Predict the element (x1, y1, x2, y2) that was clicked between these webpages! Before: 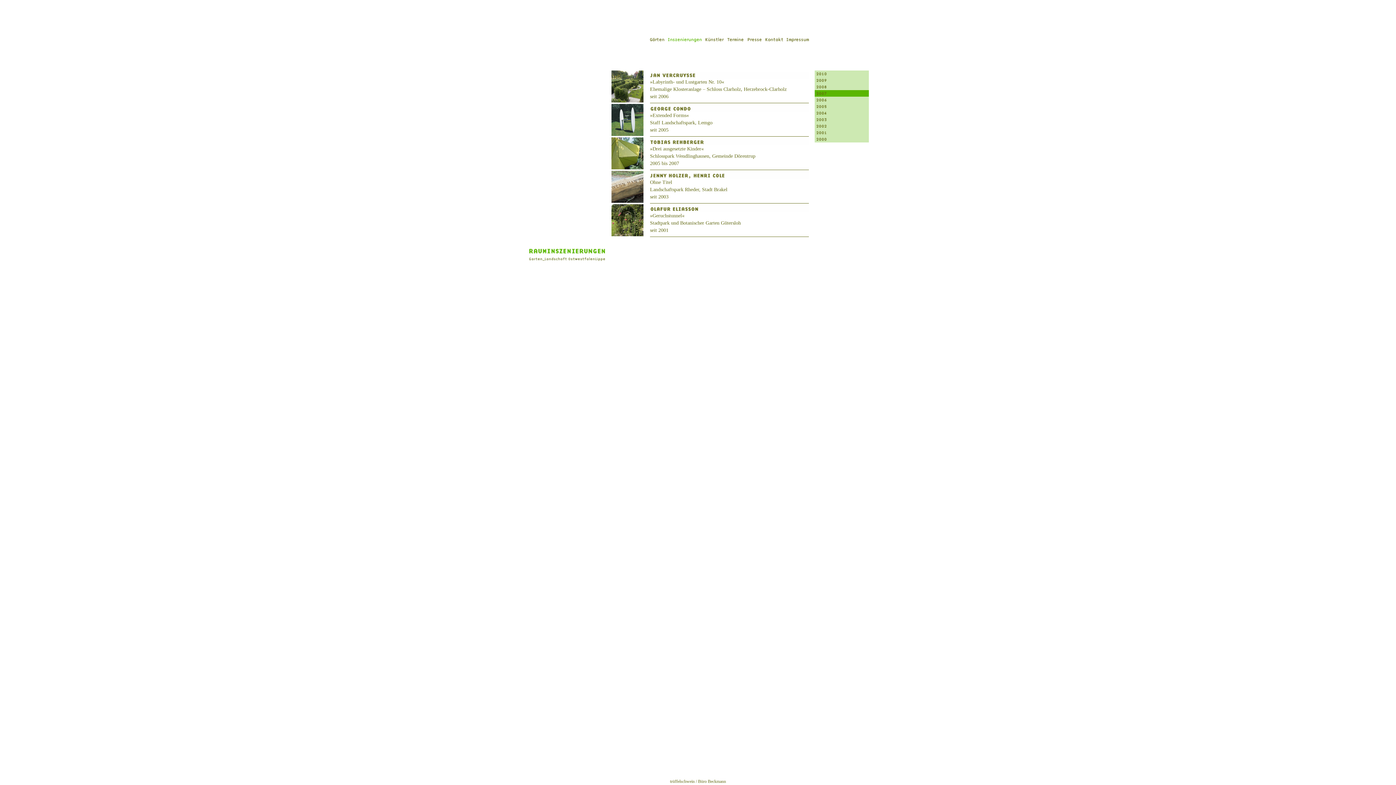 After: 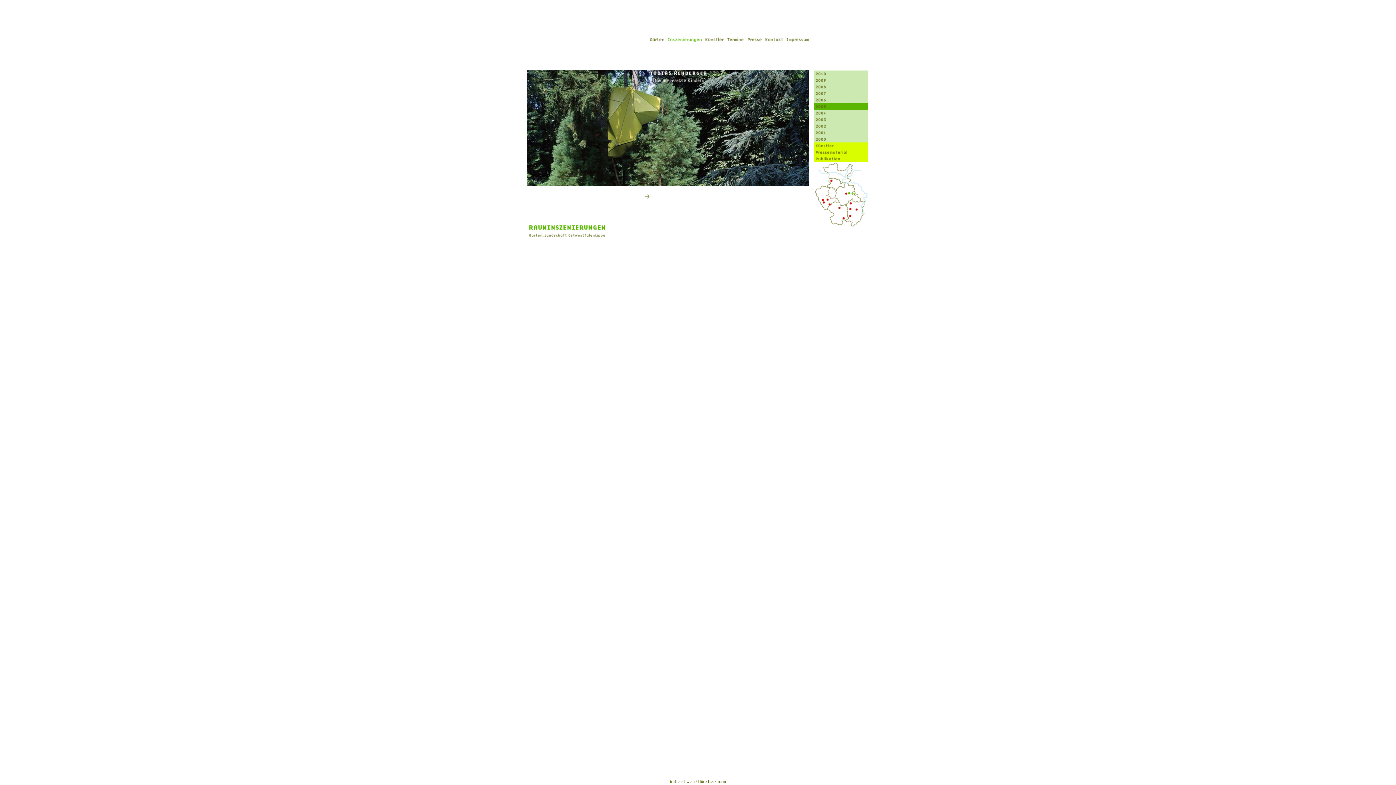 Action: label: »Drei ausgesetzte Kinder«
Schlosspark Wendlinghausen, Gemeinde Dörentrup
2005 bis 2007 bbox: (650, 146, 755, 166)